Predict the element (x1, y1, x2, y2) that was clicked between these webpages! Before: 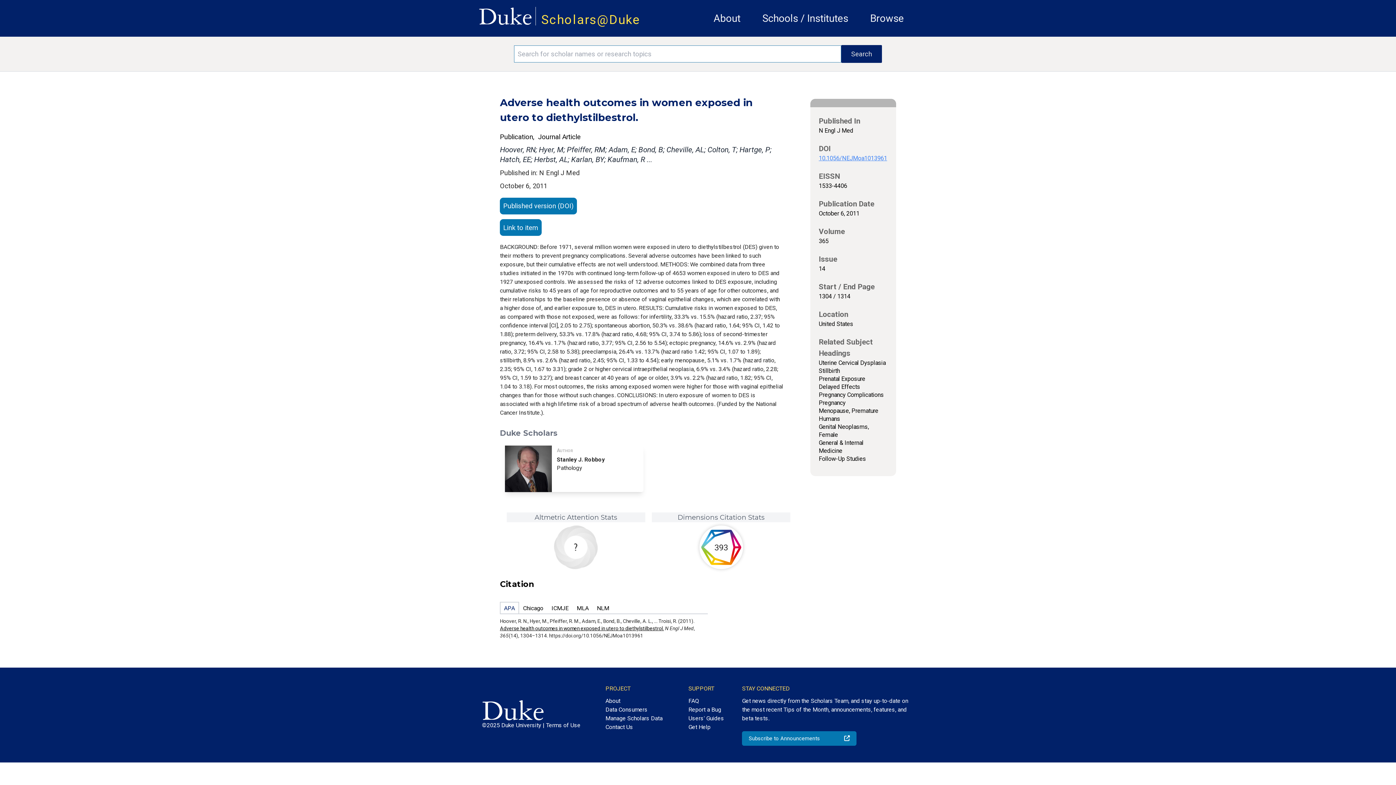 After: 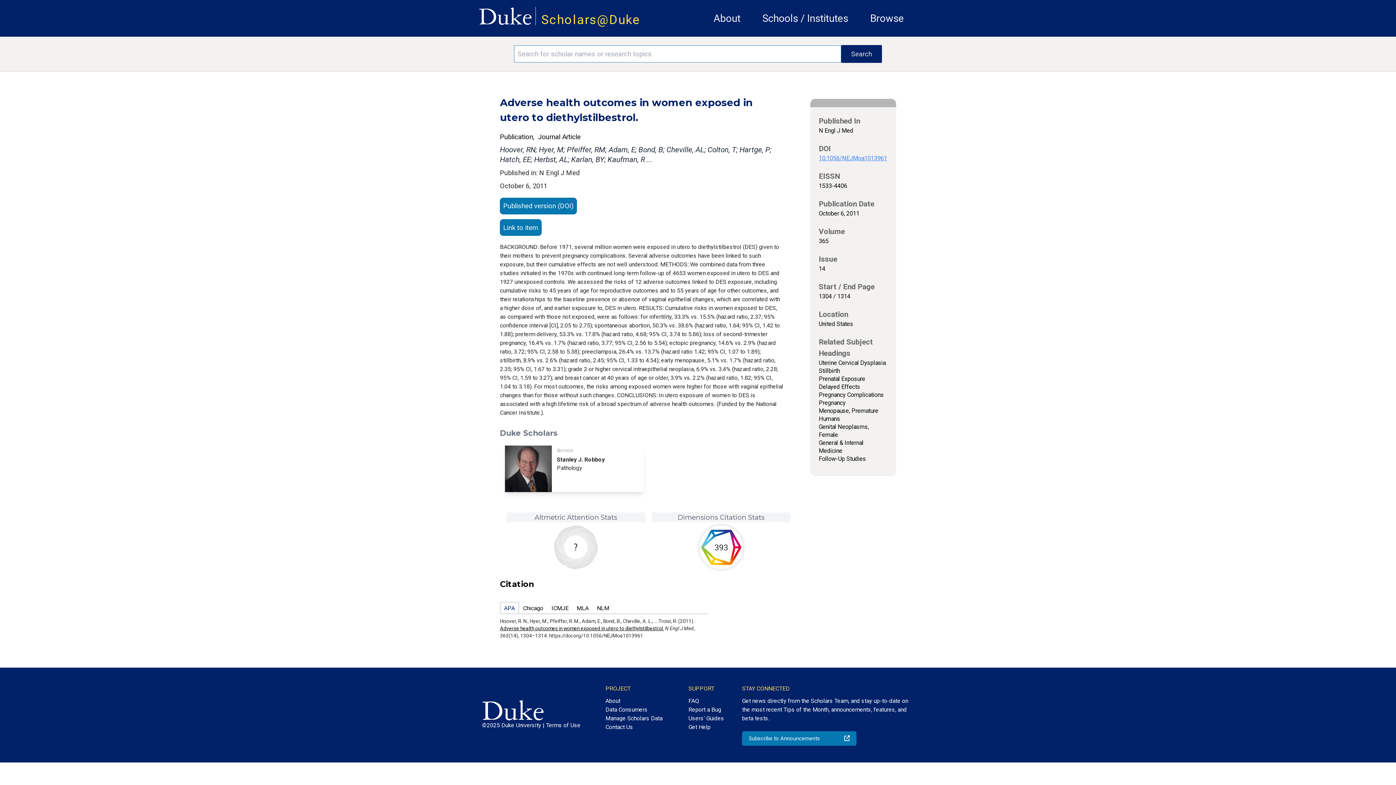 Action: bbox: (478, 0, 532, 25)